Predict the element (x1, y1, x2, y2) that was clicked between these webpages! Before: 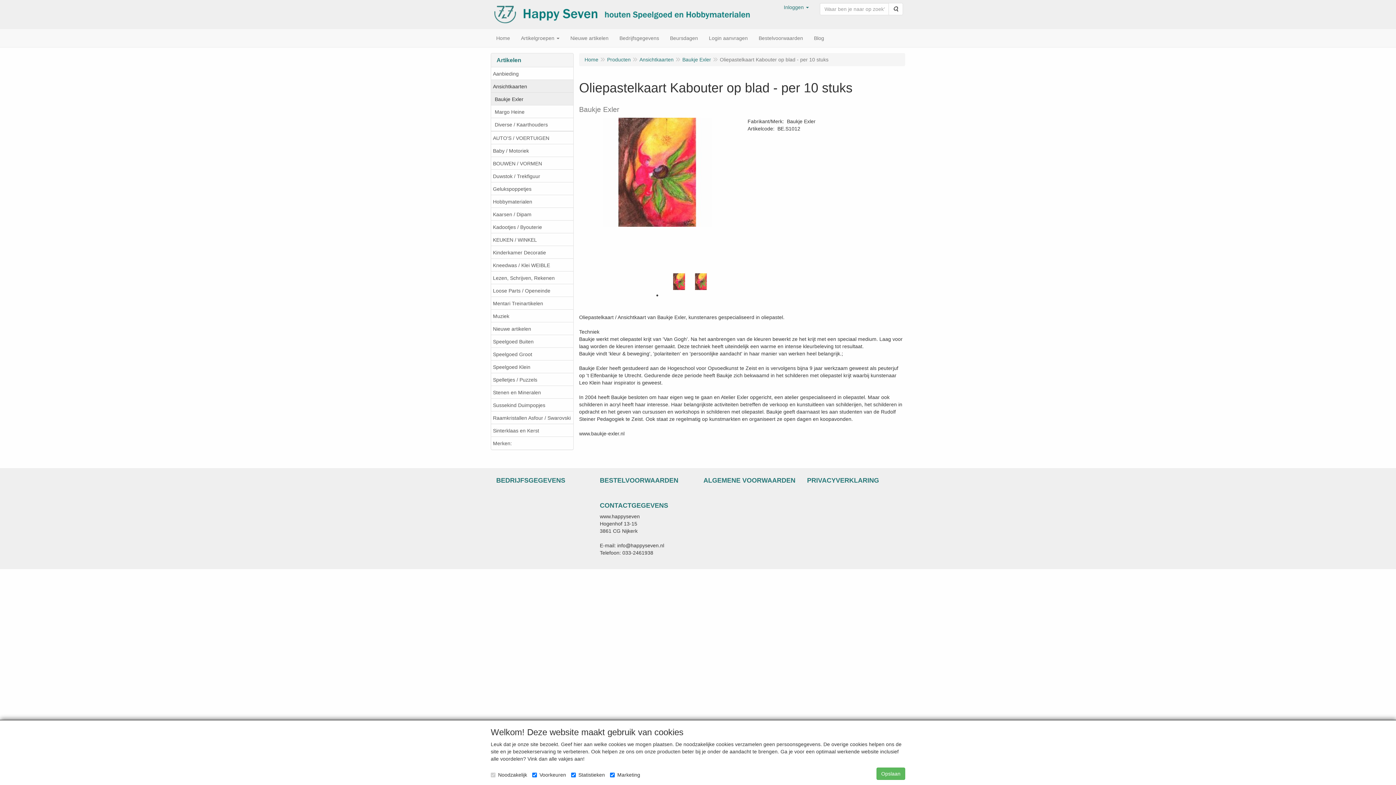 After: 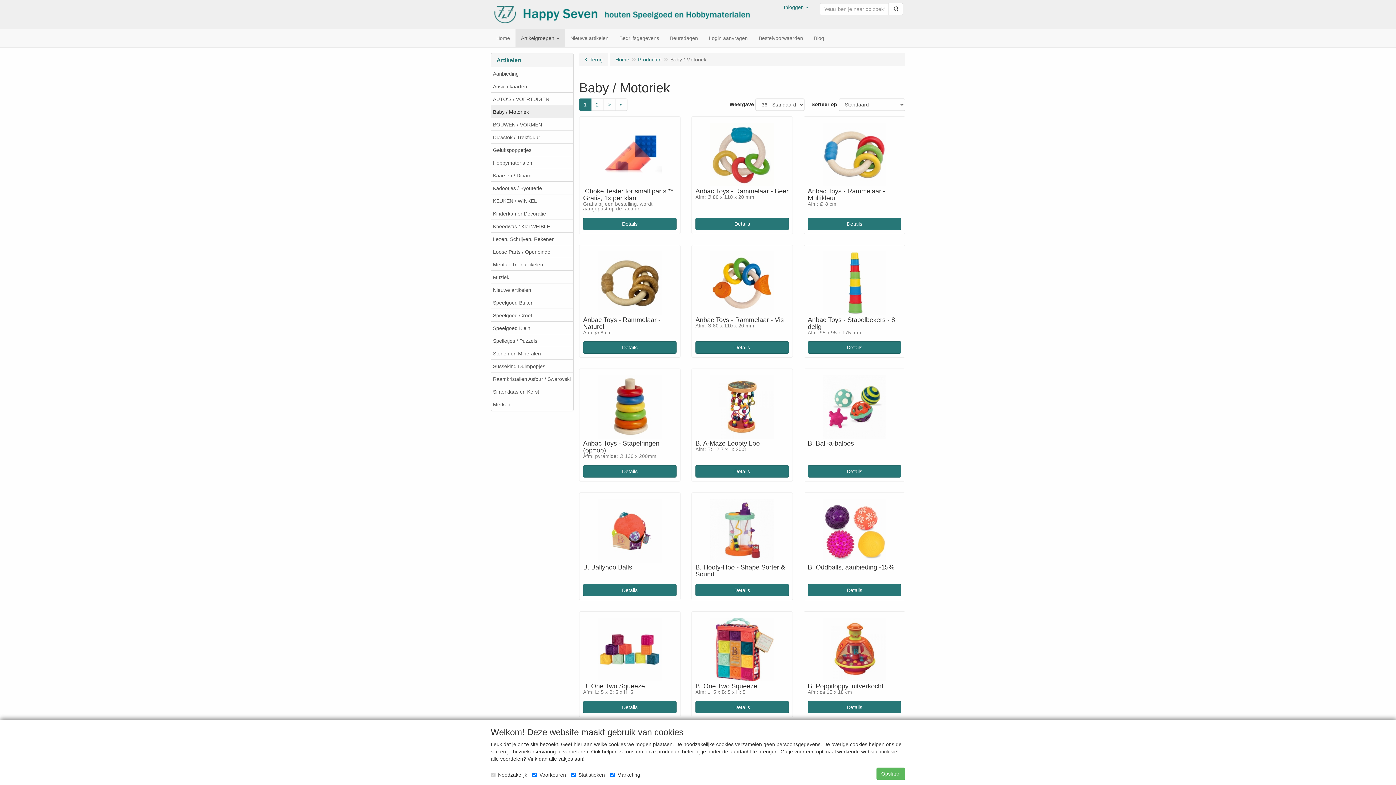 Action: label: Baby / Motoriek bbox: (491, 144, 573, 157)